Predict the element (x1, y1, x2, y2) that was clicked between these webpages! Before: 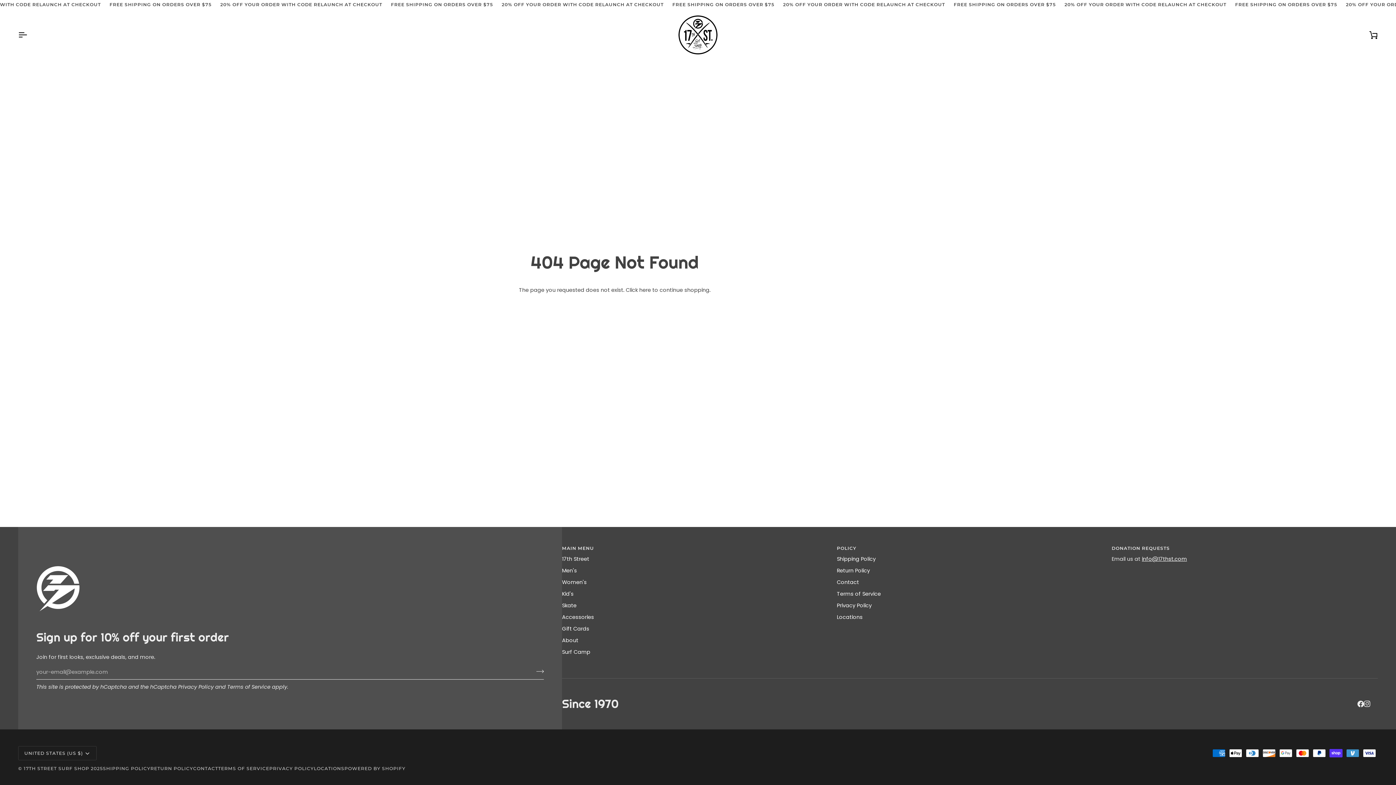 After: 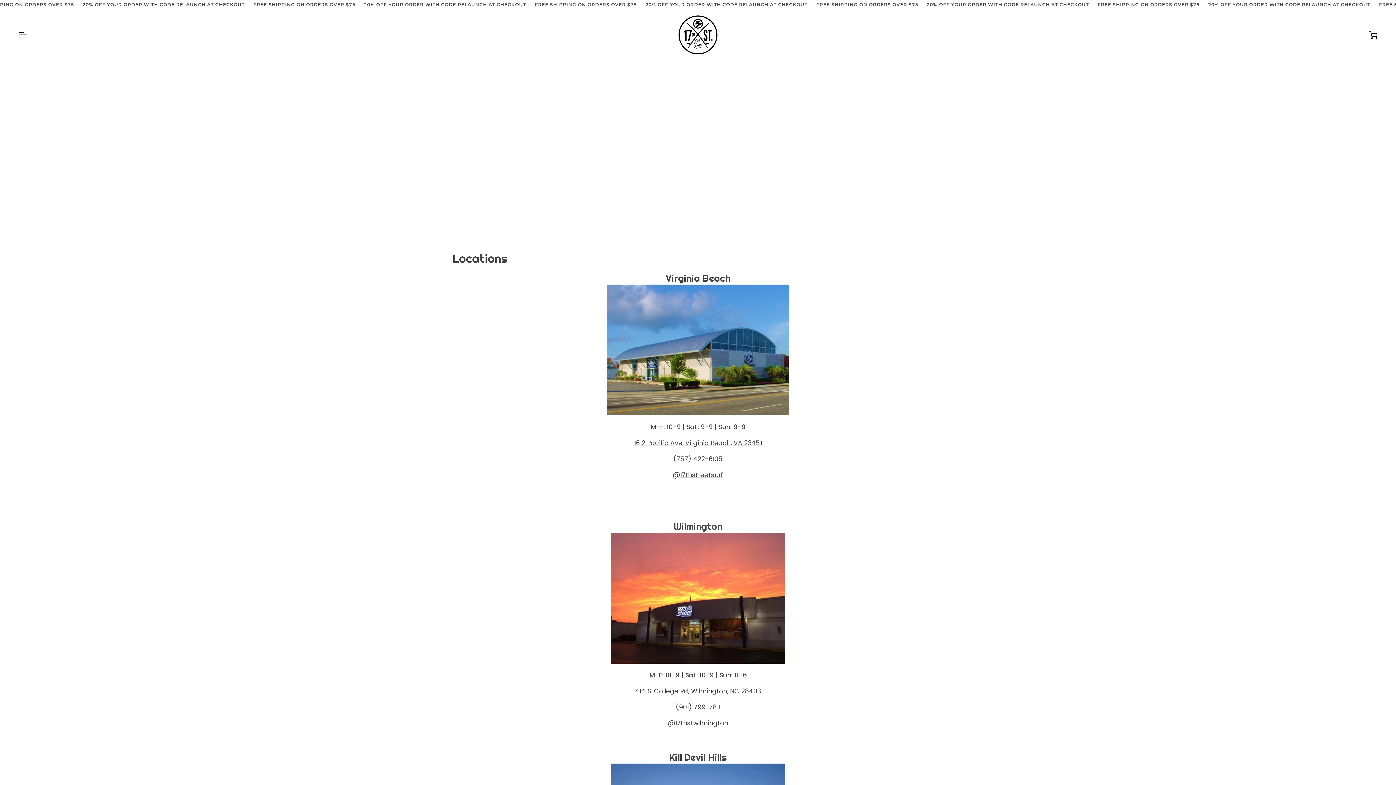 Action: bbox: (562, 637, 578, 644) label: About